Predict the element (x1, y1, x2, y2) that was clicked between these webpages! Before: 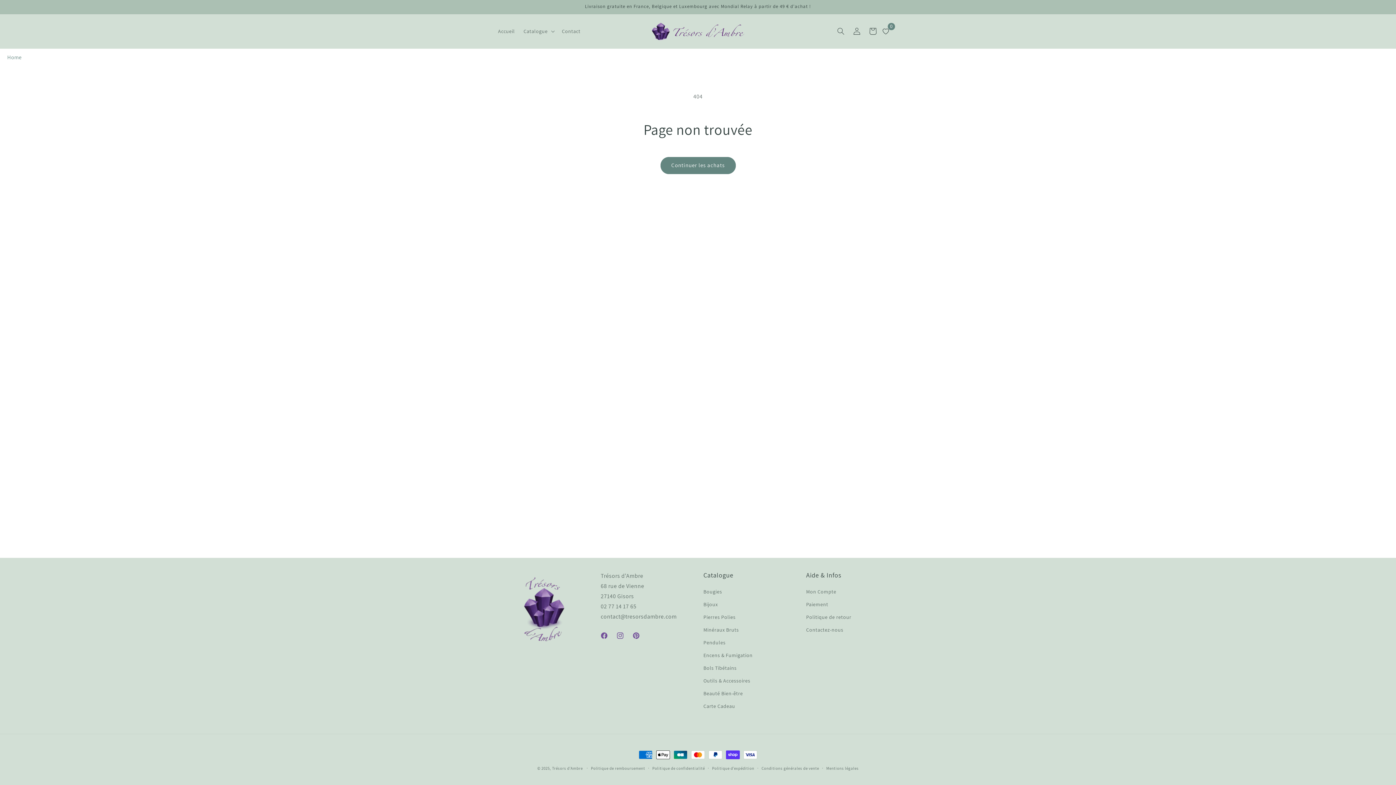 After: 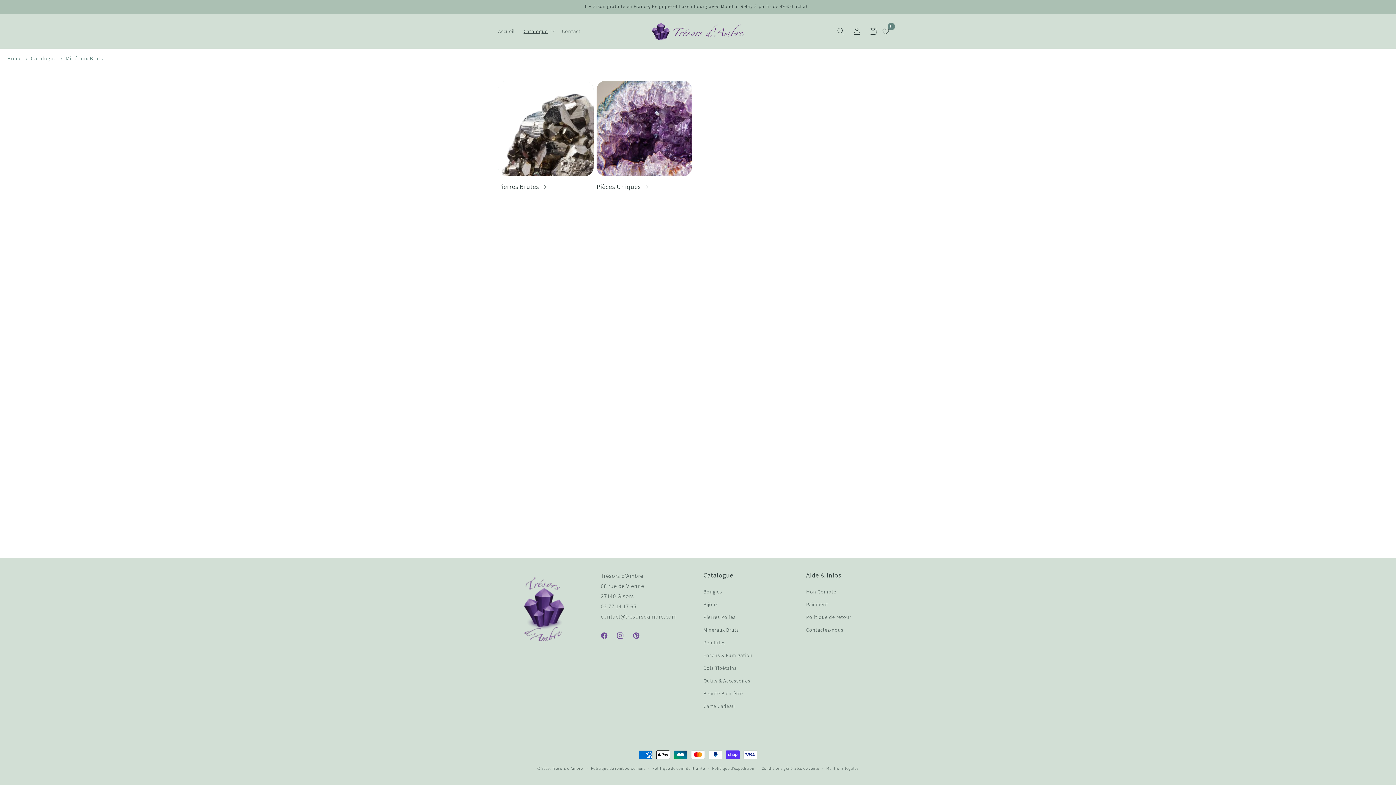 Action: bbox: (703, 624, 739, 636) label: Minéraux Bruts